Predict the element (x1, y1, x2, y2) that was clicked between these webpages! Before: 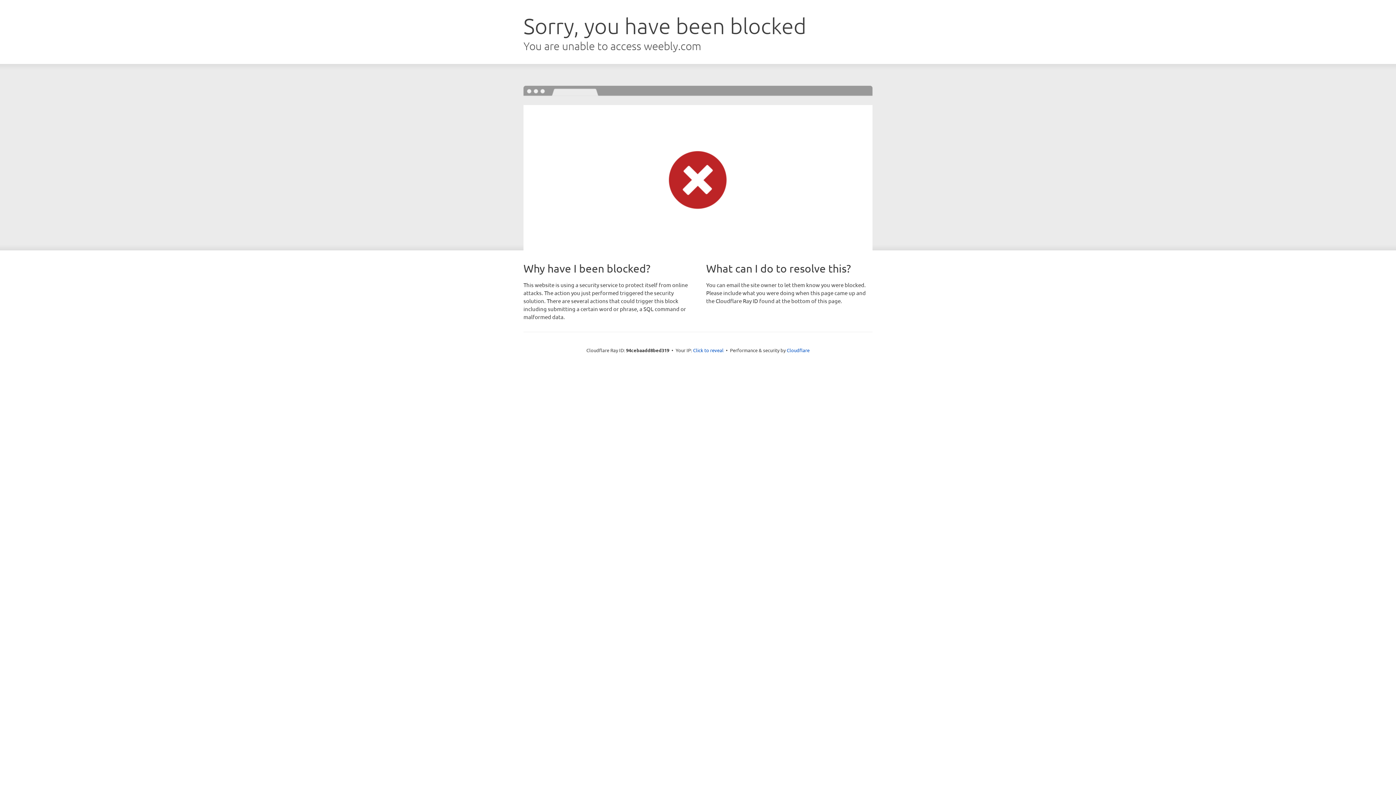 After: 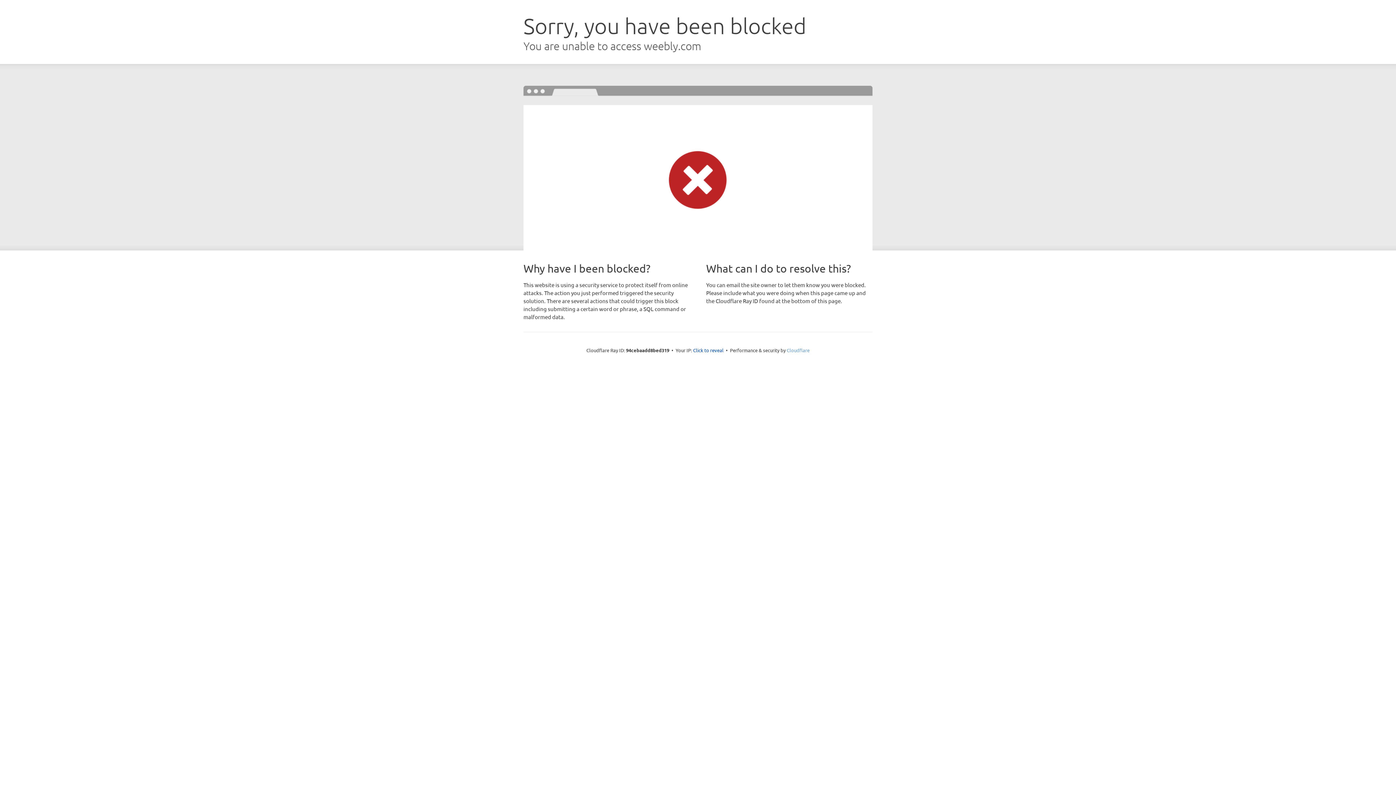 Action: bbox: (786, 347, 809, 353) label: Cloudflare